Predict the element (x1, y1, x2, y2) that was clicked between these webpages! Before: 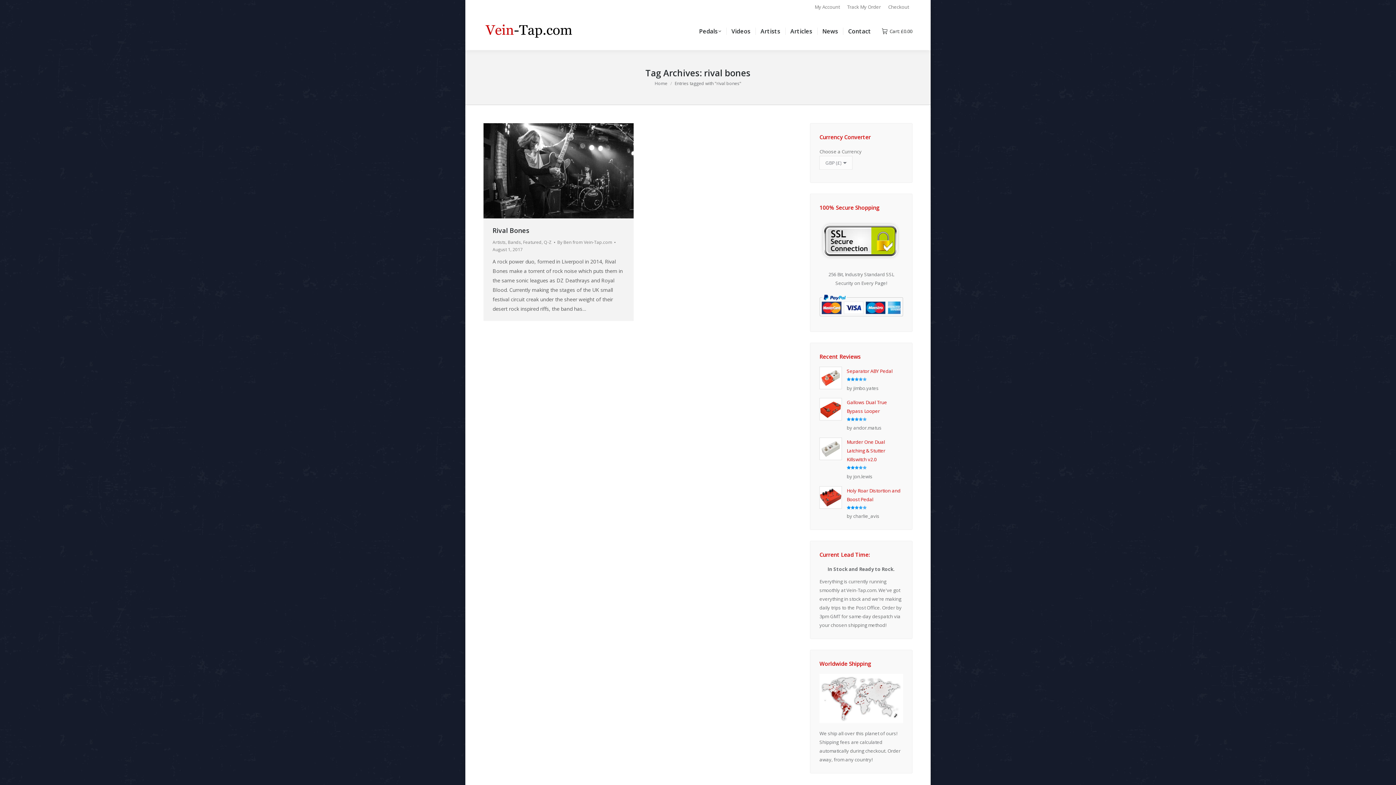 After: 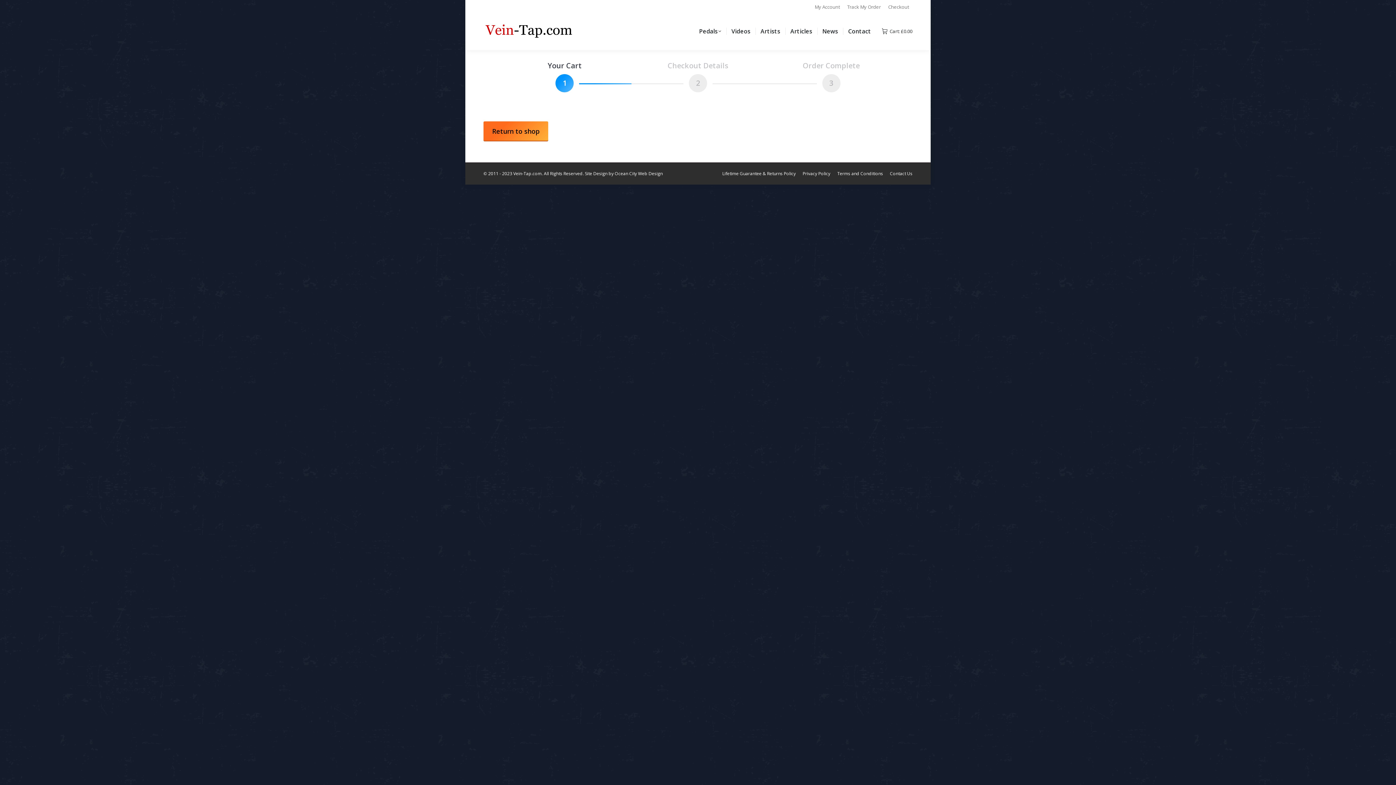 Action: bbox: (888, 3, 909, 10) label: Checkout